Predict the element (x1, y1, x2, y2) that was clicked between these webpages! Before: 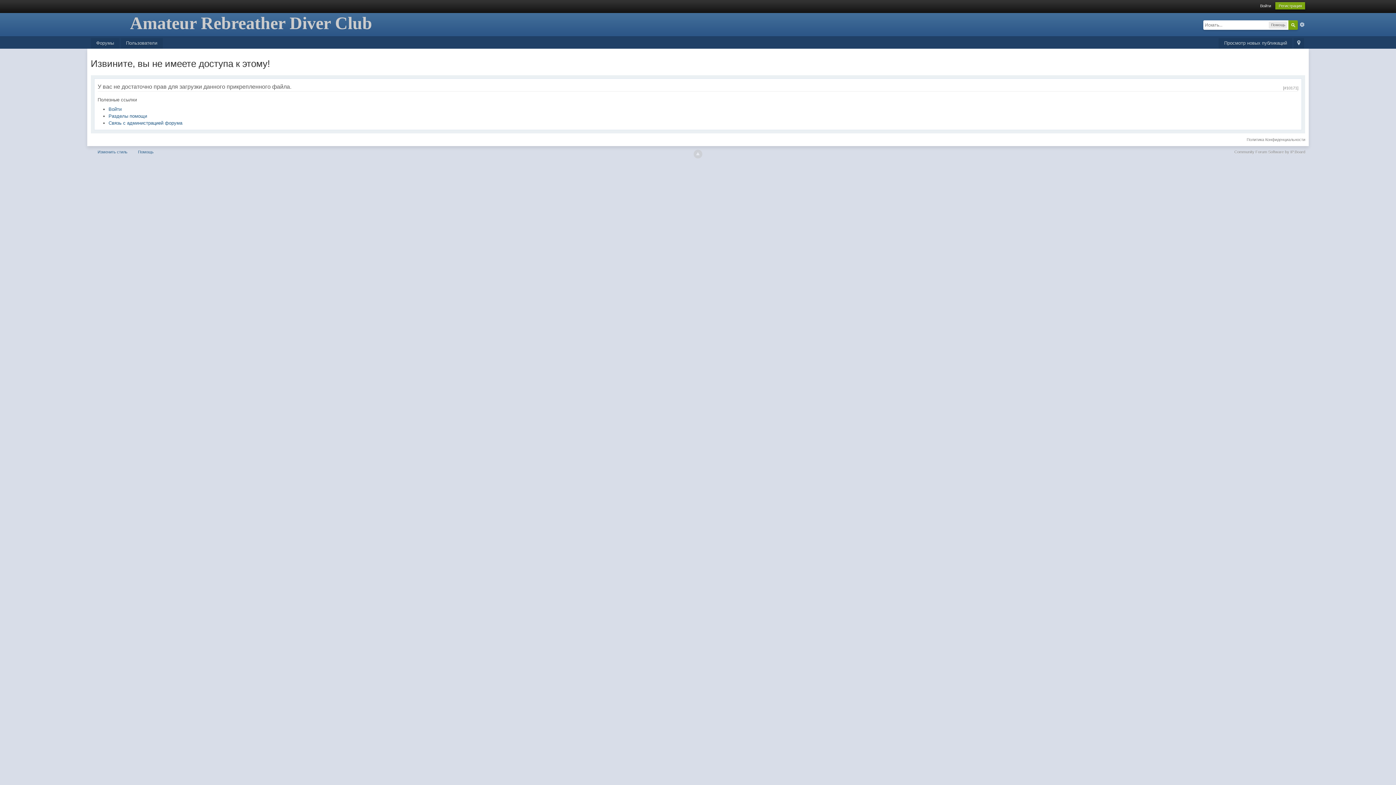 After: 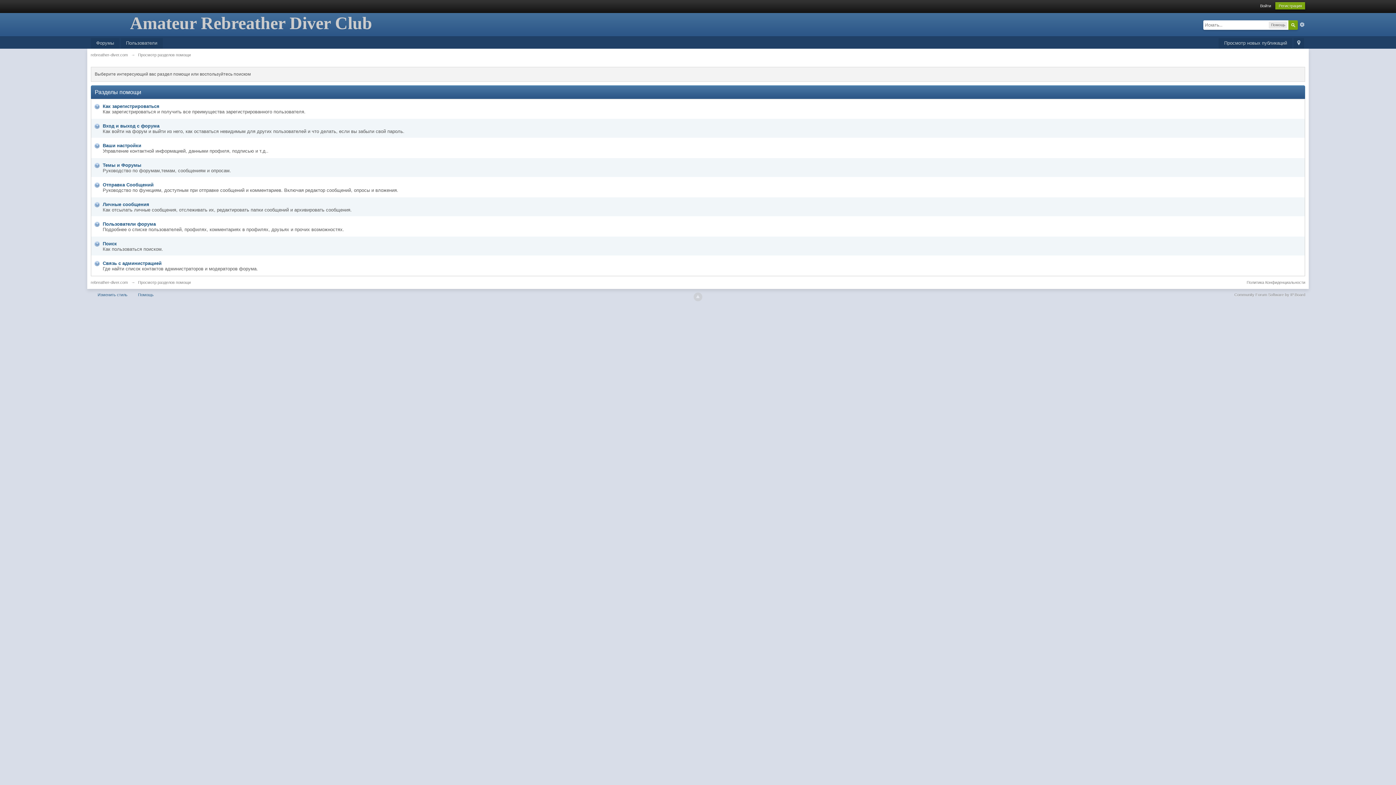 Action: bbox: (134, 148, 157, 155) label: Помощь